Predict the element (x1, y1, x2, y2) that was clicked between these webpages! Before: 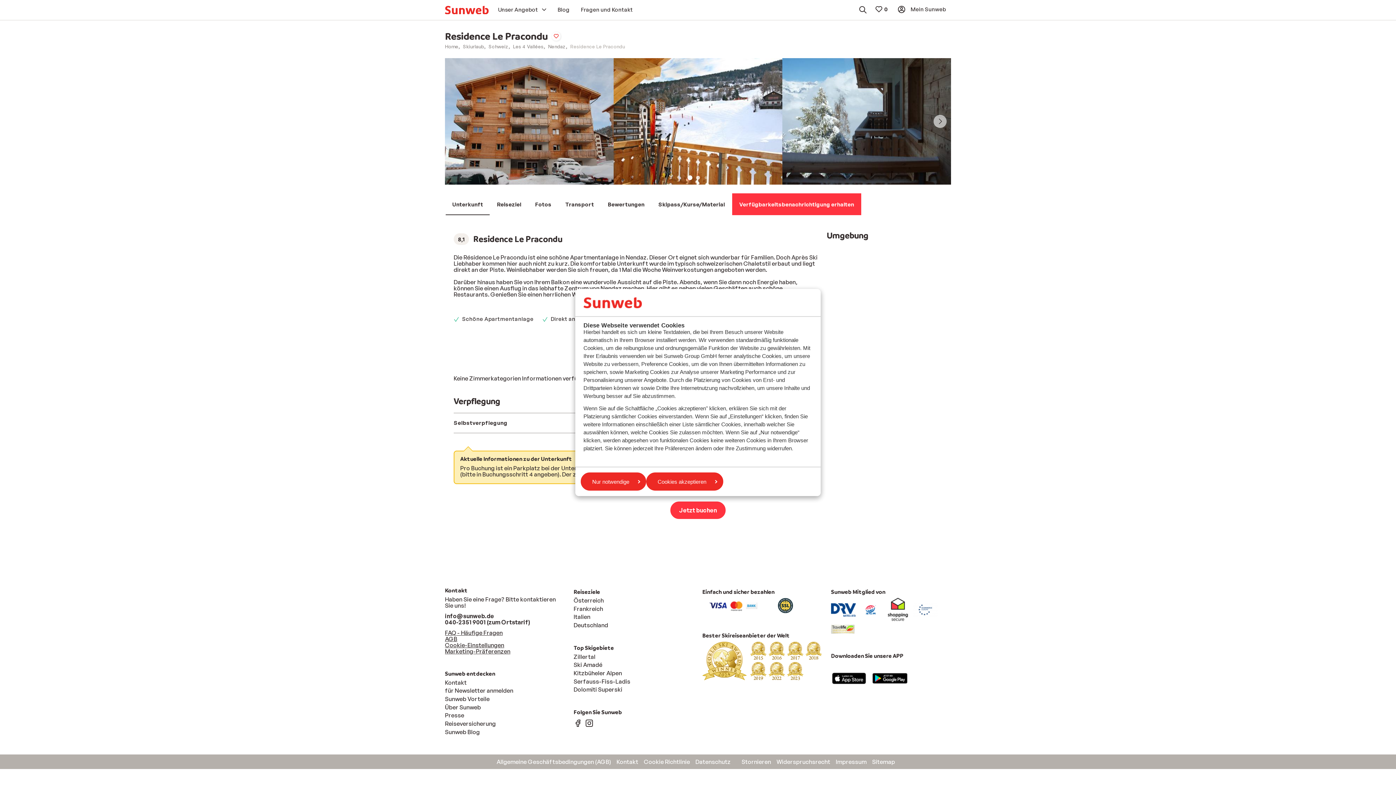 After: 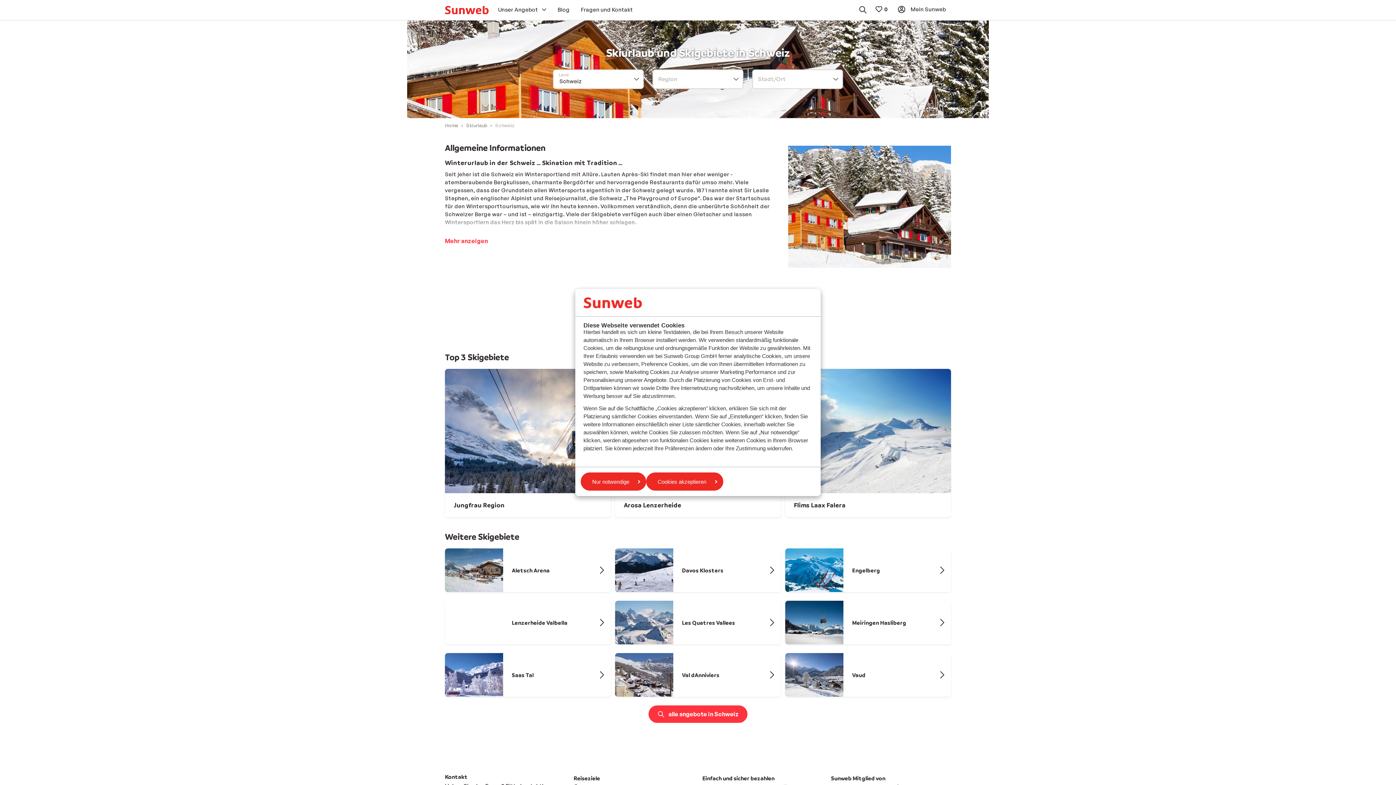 Action: bbox: (488, 44, 508, 49) label: Schweiz